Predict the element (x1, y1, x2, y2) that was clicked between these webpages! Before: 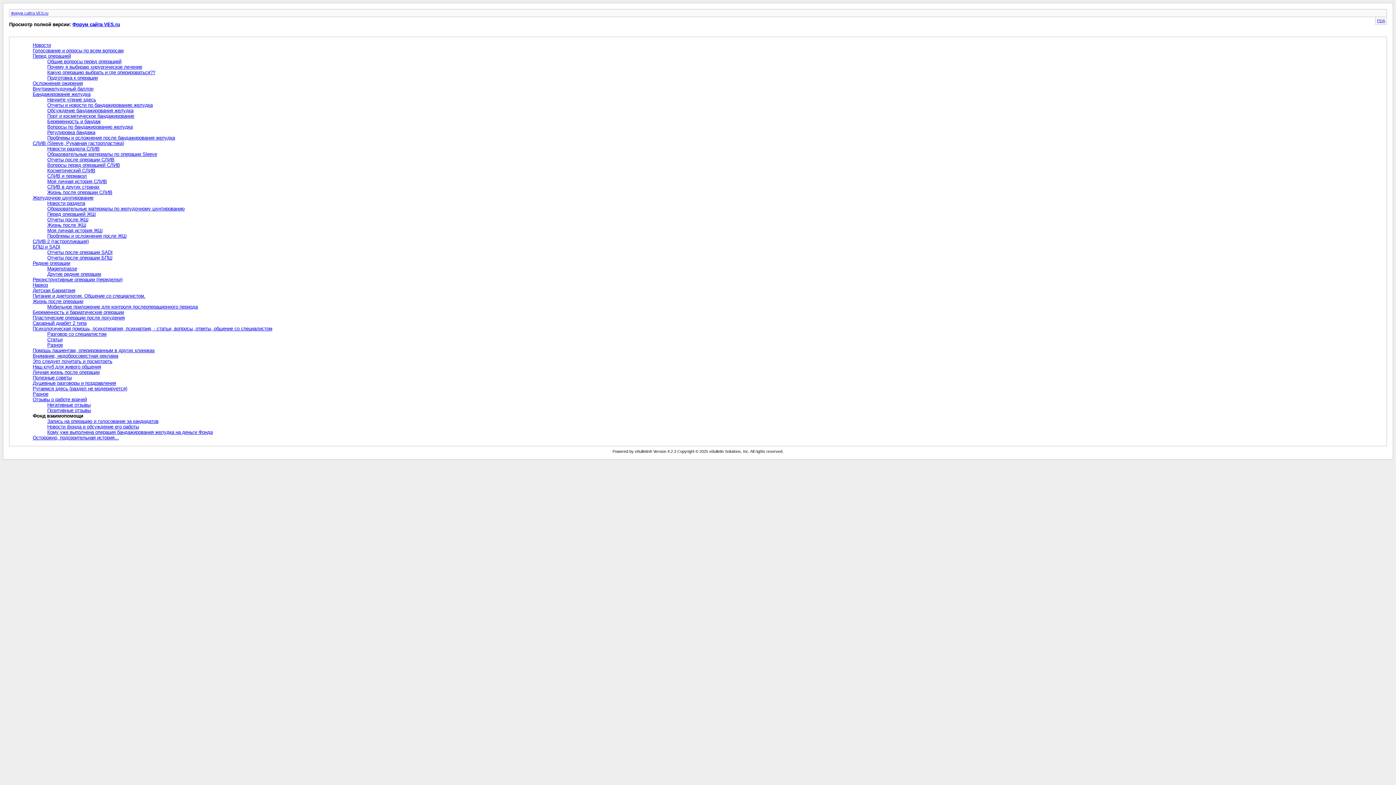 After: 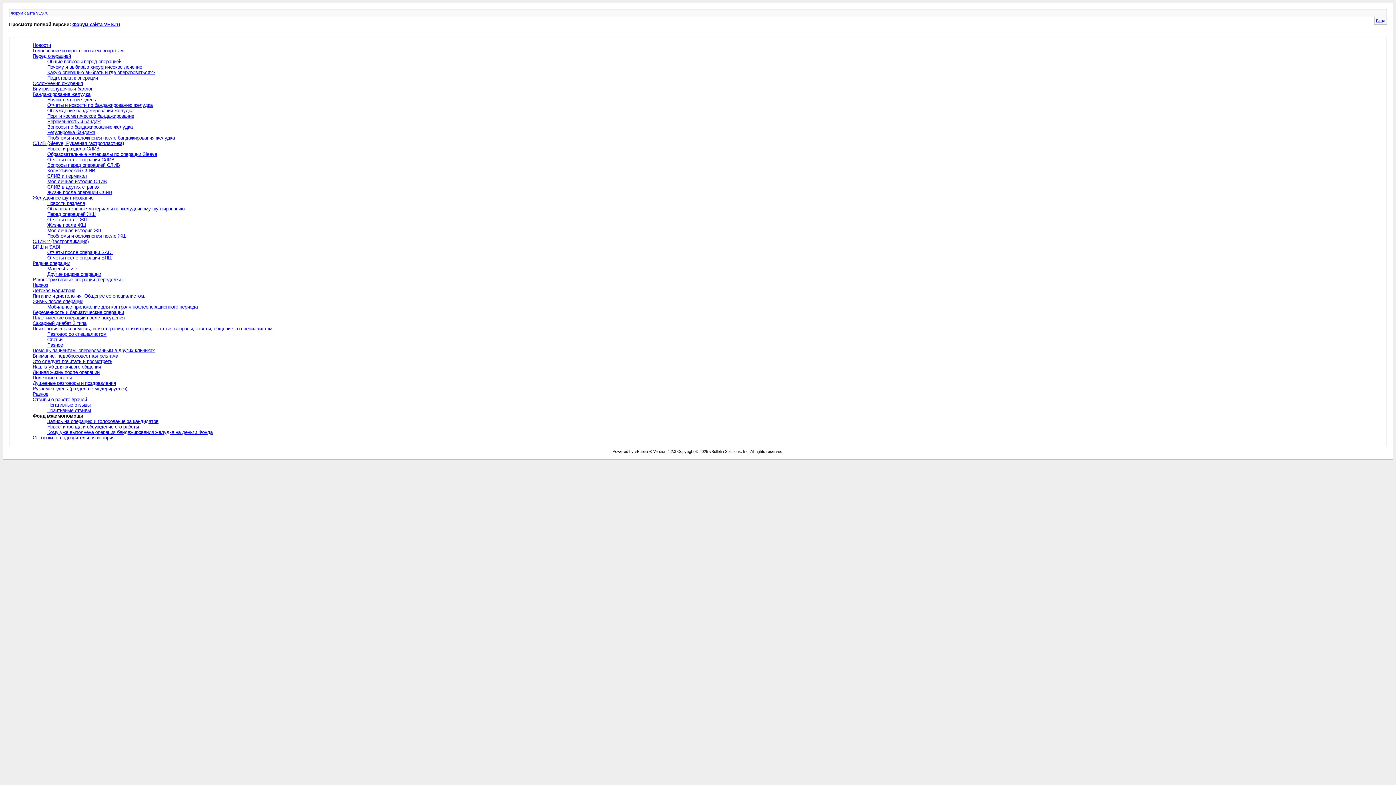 Action: label: PDA bbox: (1377, 18, 1385, 22)